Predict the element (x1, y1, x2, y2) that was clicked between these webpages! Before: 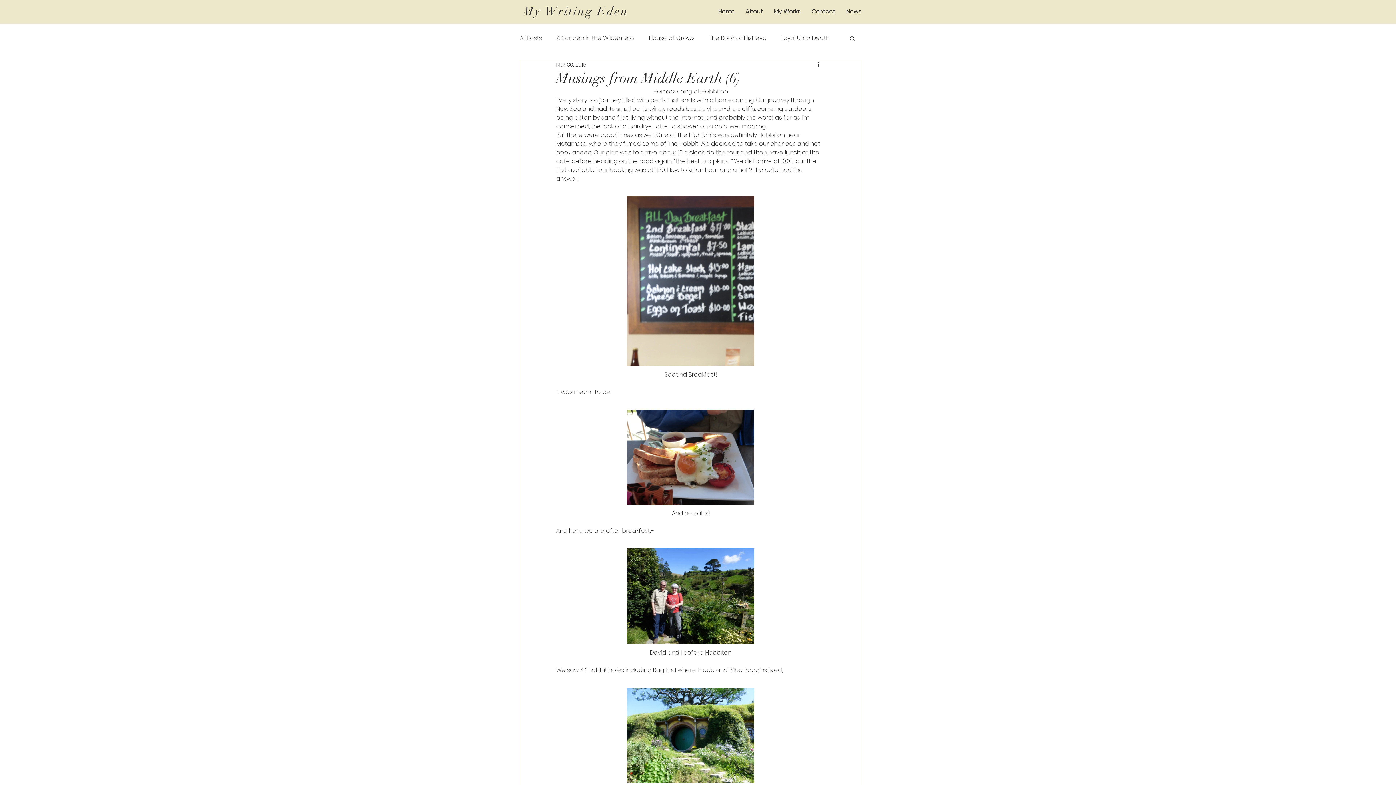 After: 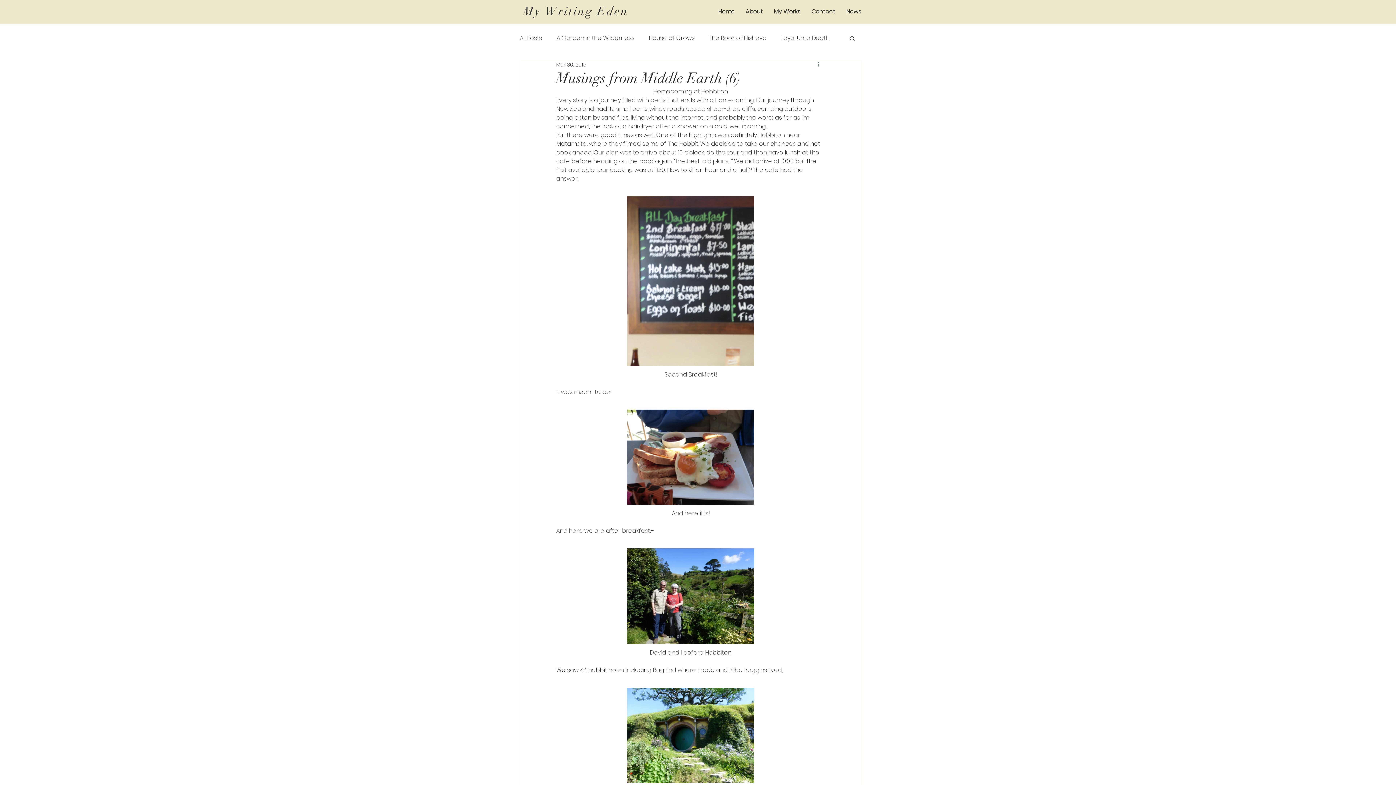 Action: label: More actions bbox: (816, 60, 825, 69)